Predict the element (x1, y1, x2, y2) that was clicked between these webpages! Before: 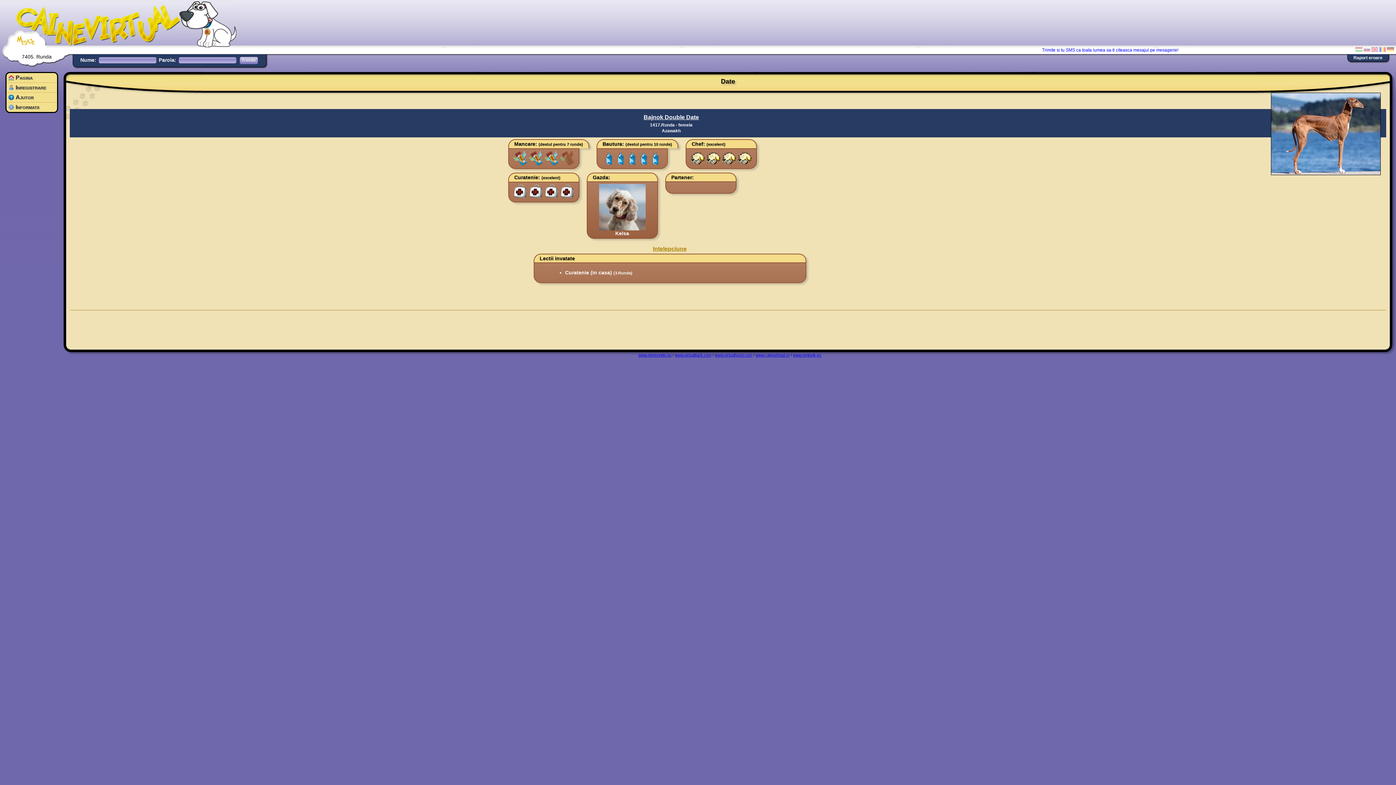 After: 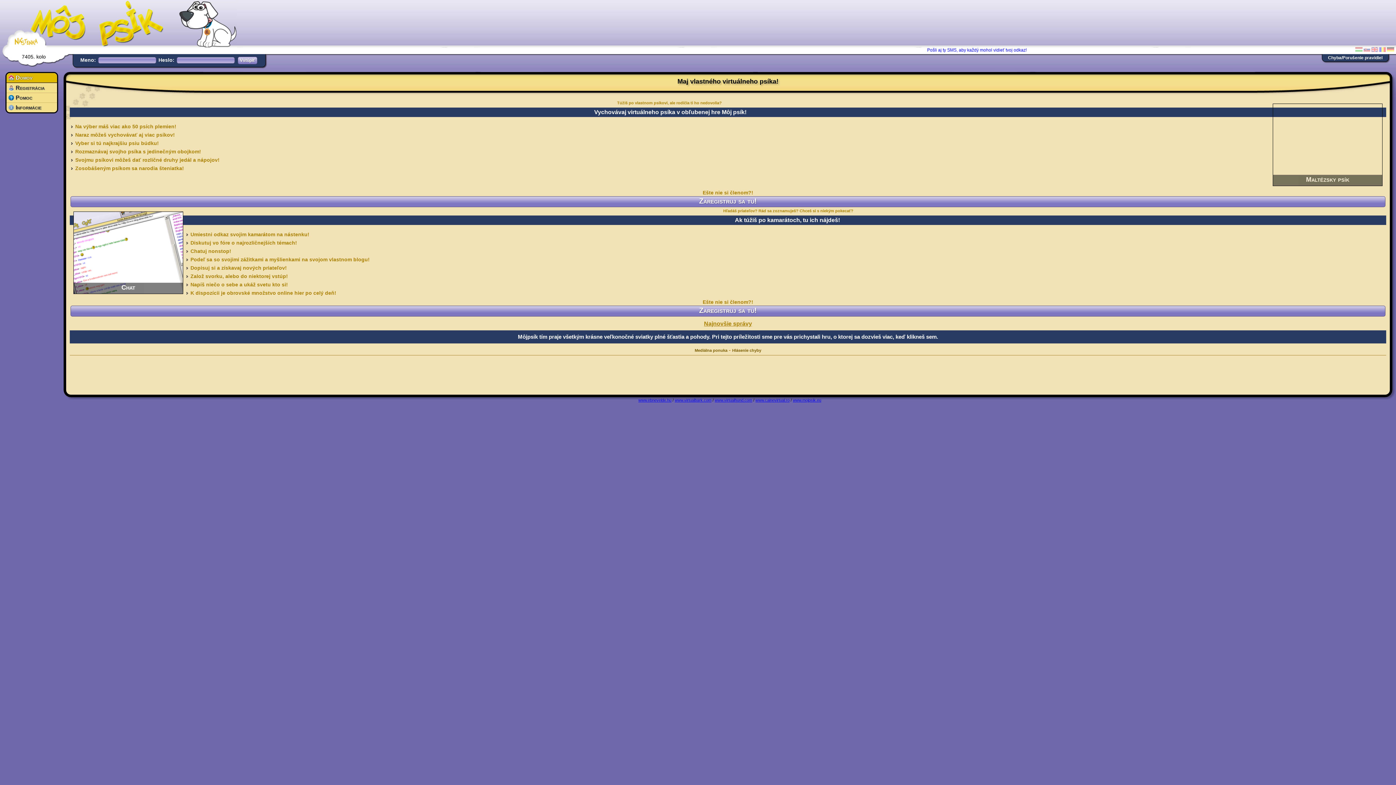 Action: label: www.mojpsik.eu bbox: (793, 353, 821, 357)